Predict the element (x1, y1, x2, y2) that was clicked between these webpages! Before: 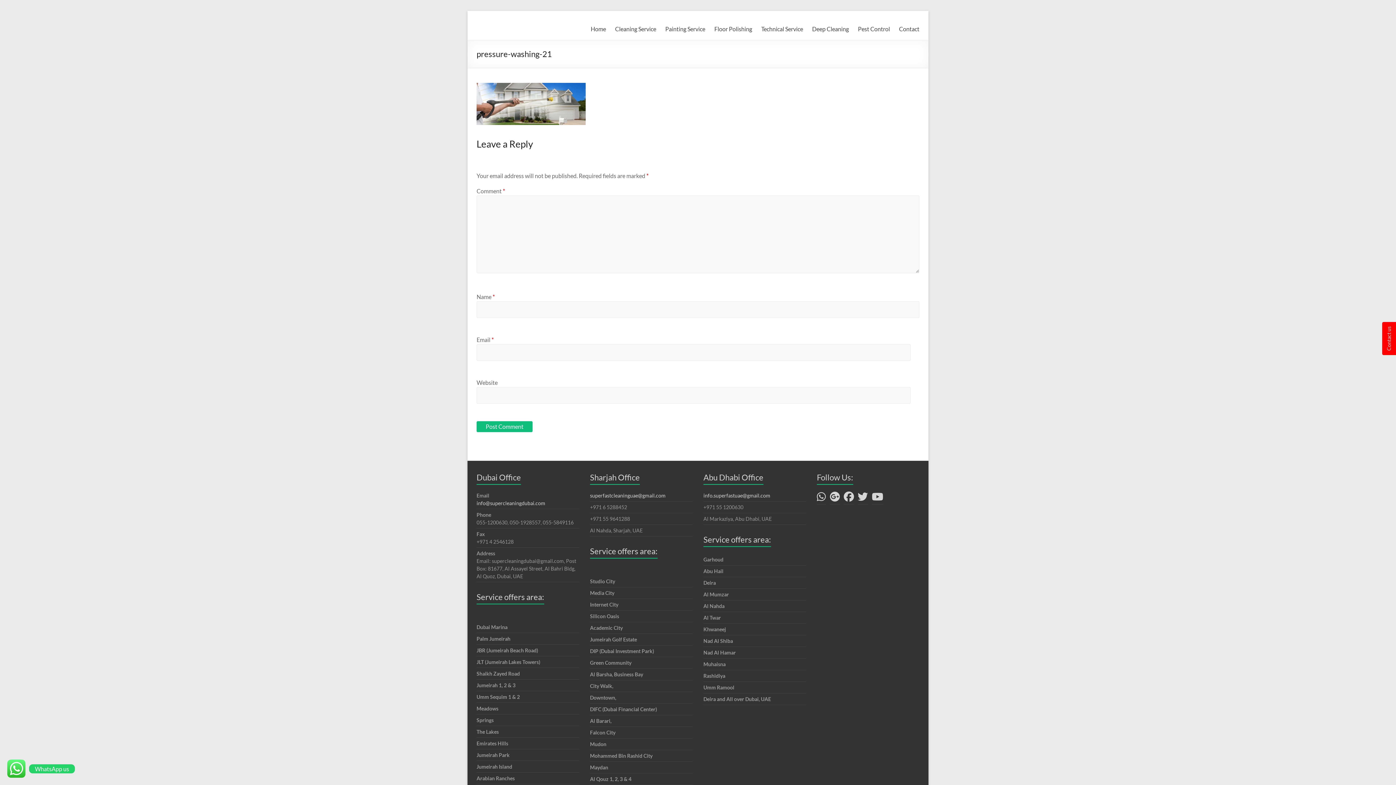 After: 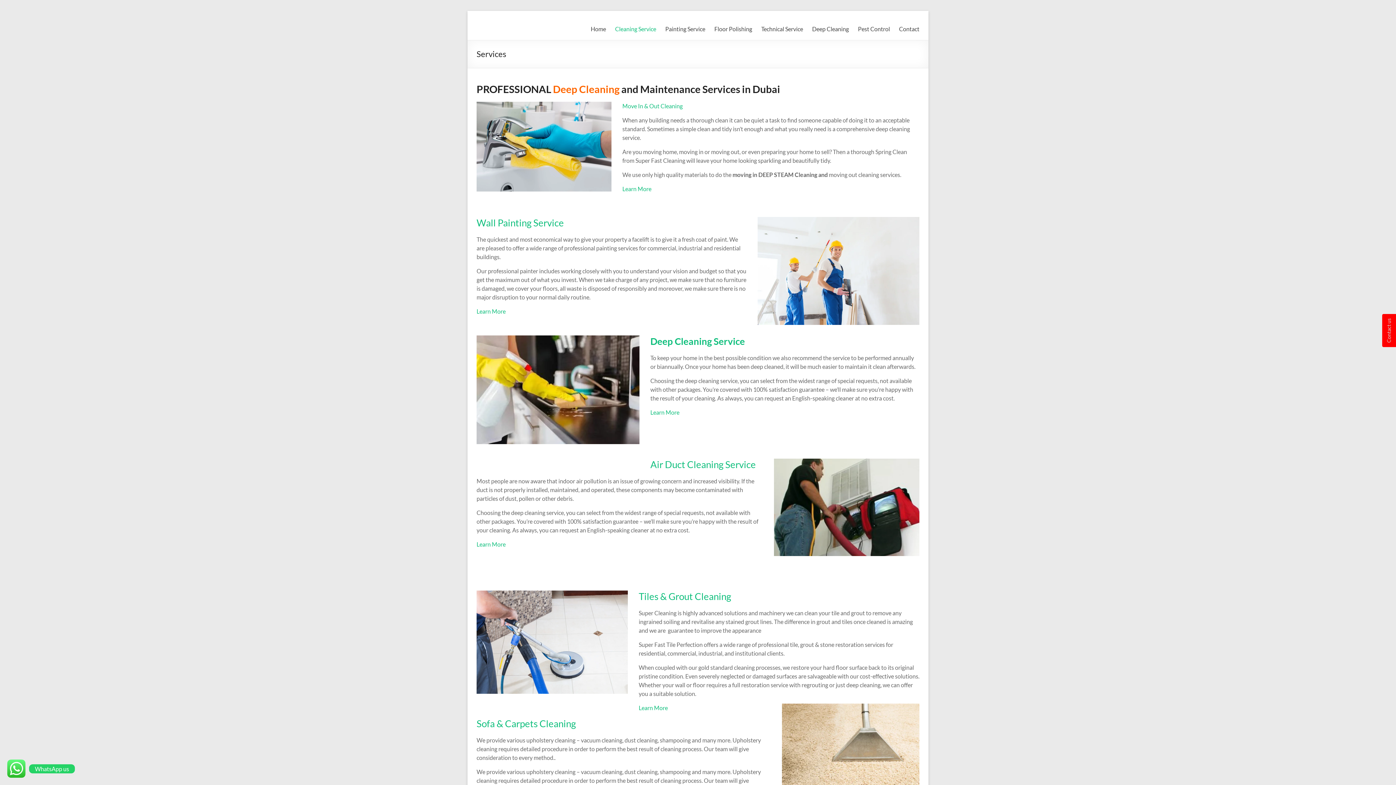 Action: bbox: (615, 23, 656, 34) label: Cleaning Service